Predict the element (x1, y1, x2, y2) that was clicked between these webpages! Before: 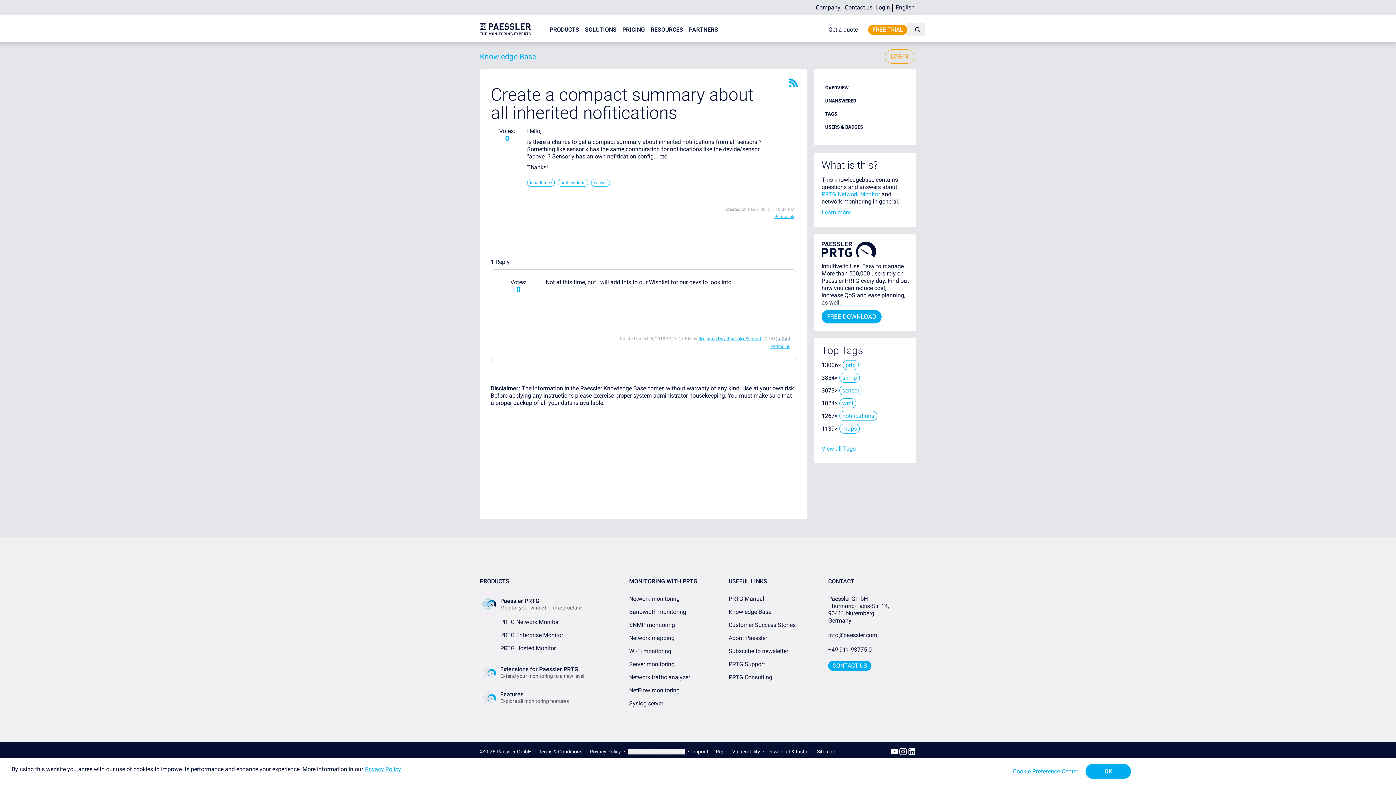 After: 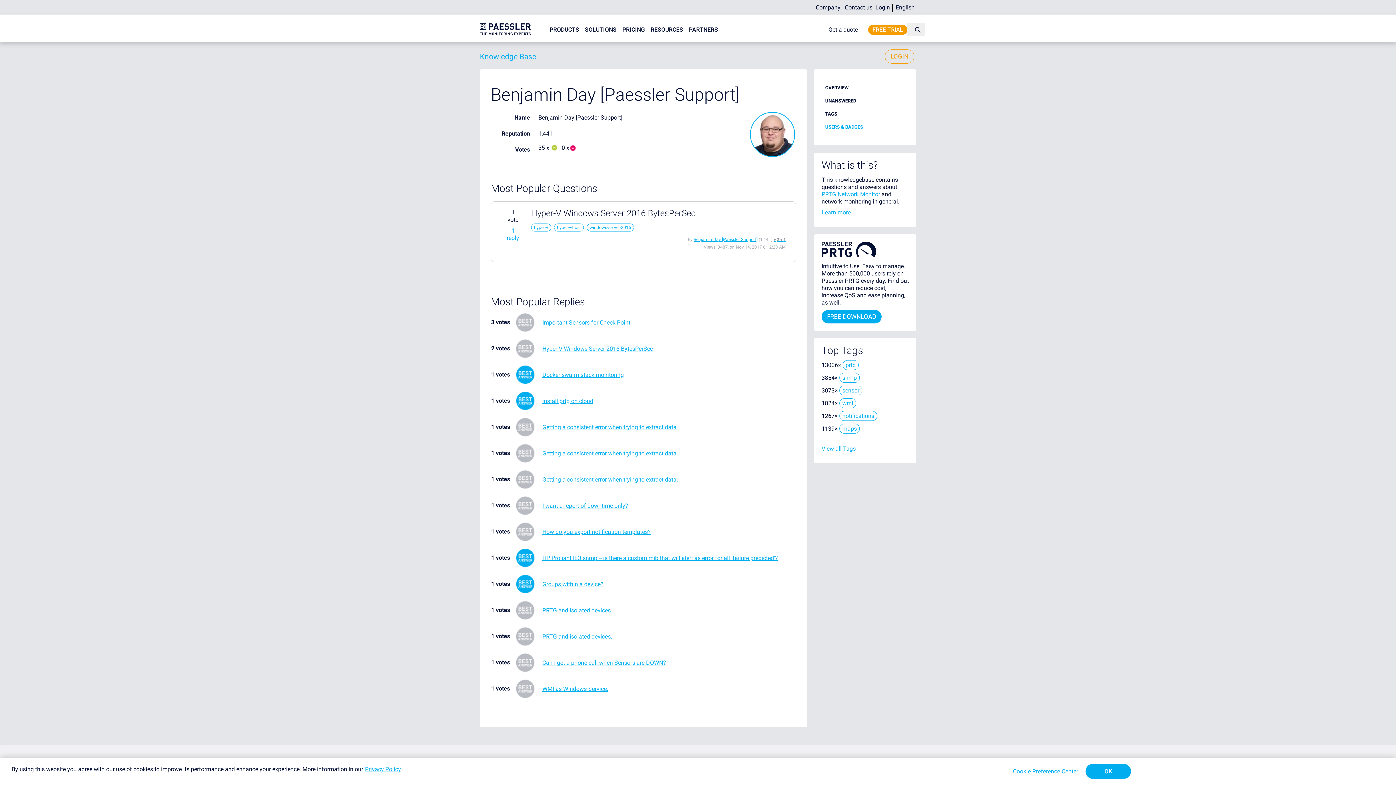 Action: label: ●2 ●1 bbox: (778, 336, 790, 341)